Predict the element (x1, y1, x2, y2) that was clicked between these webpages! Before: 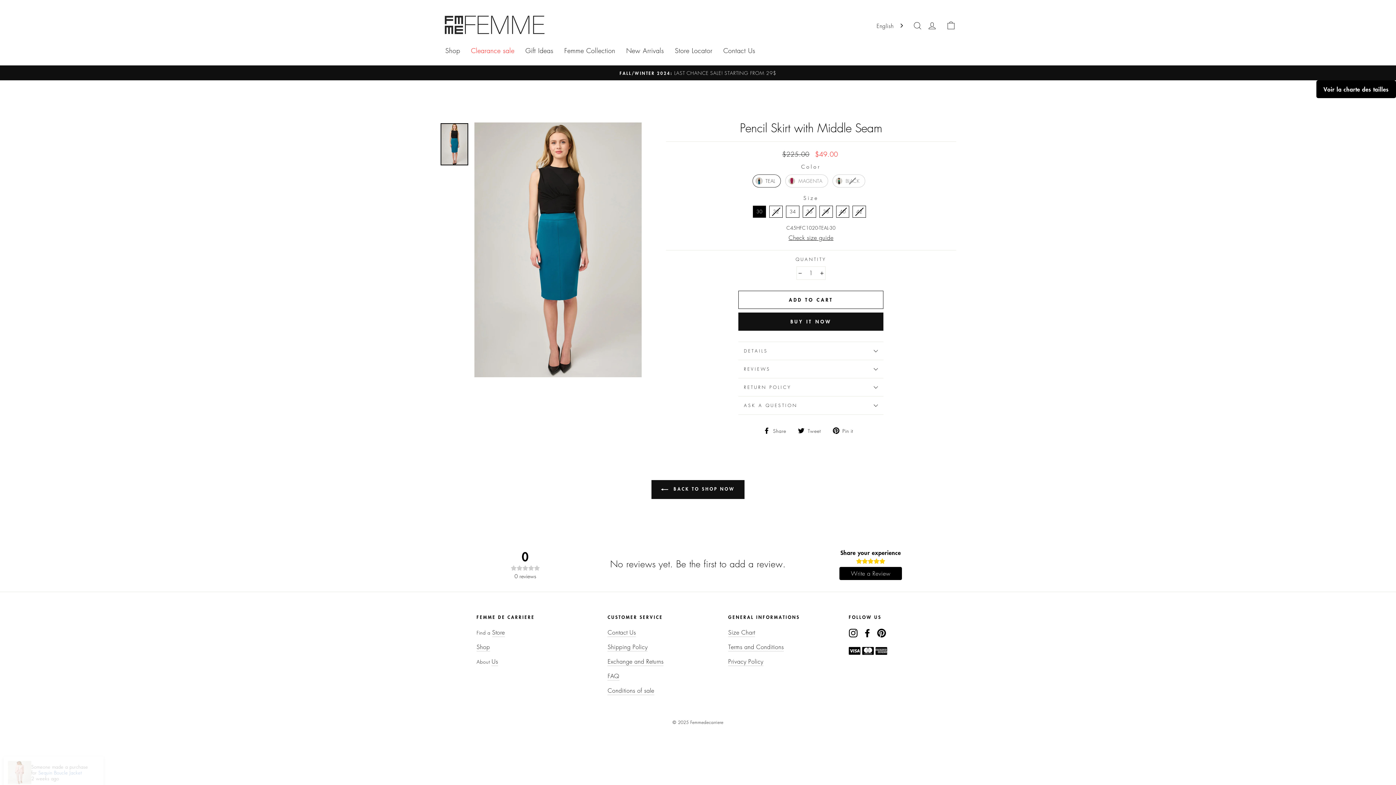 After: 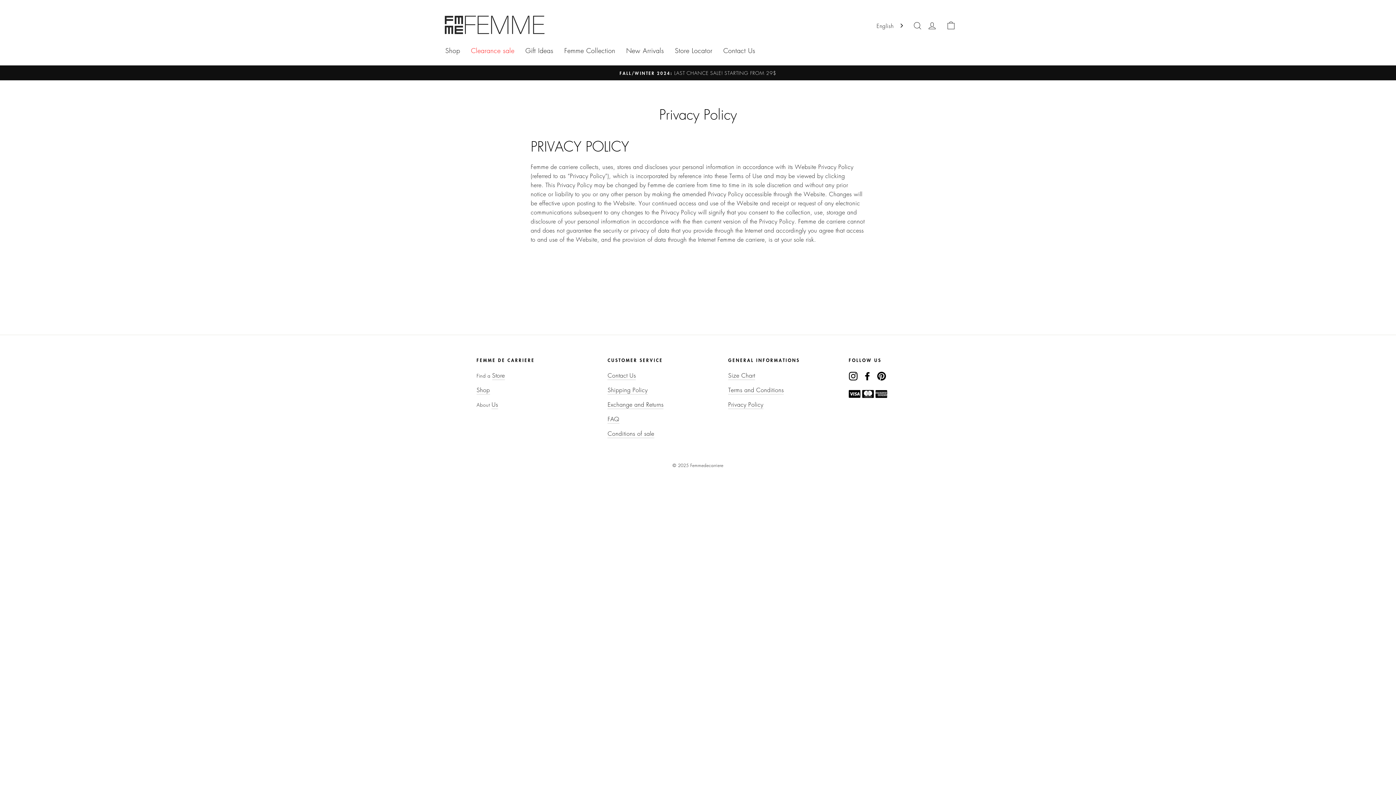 Action: label: Privacy Policy bbox: (728, 657, 763, 666)